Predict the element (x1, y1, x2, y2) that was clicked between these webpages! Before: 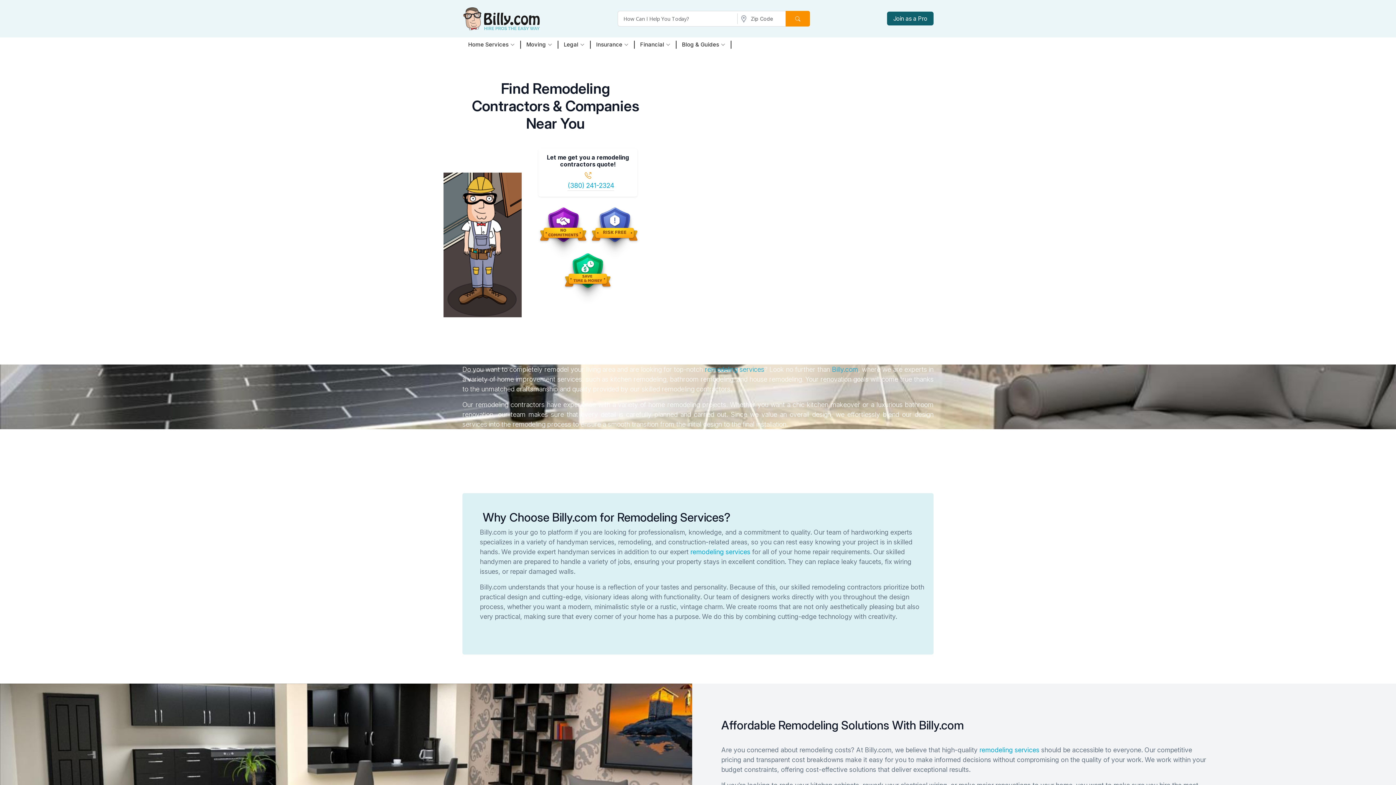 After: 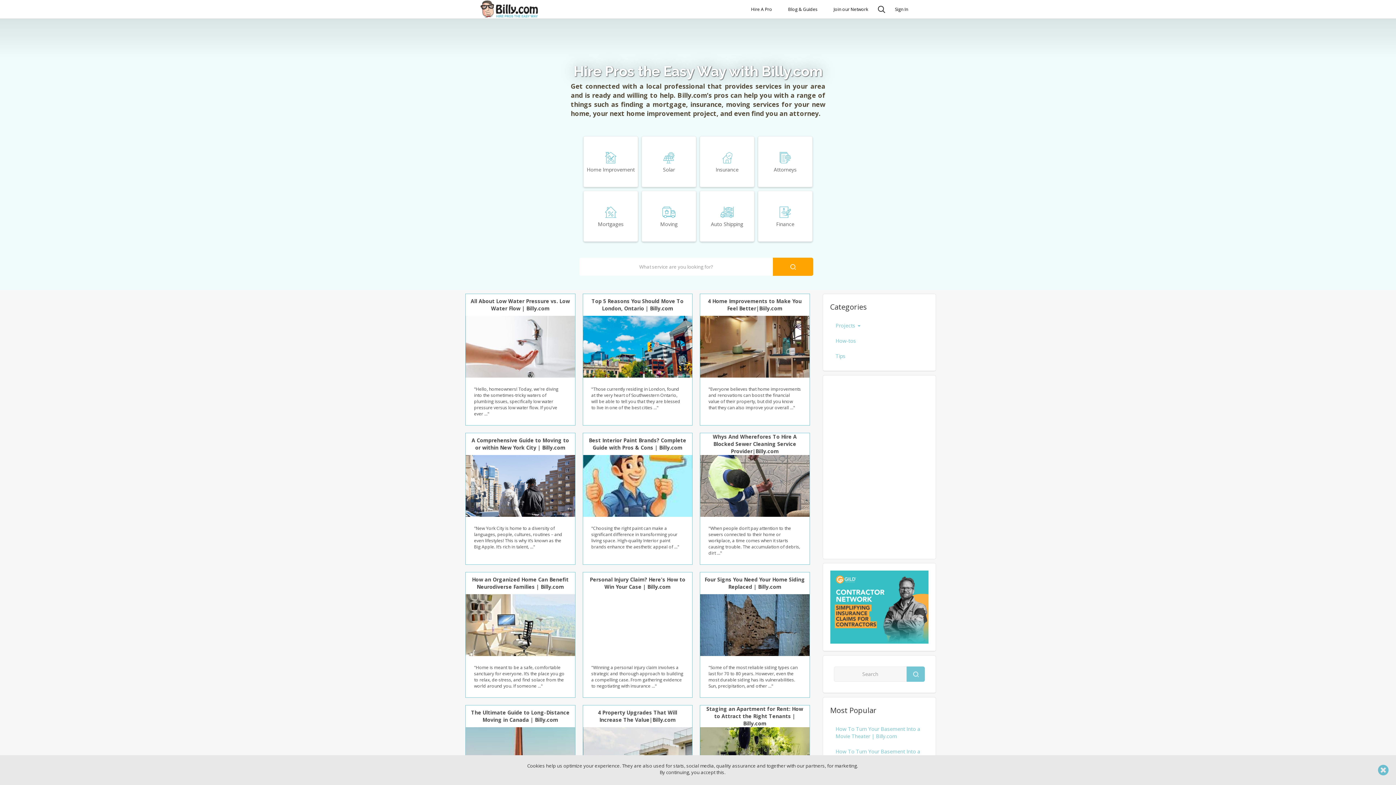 Action: label: Blog & Guides bbox: (681, 40, 726, 48)